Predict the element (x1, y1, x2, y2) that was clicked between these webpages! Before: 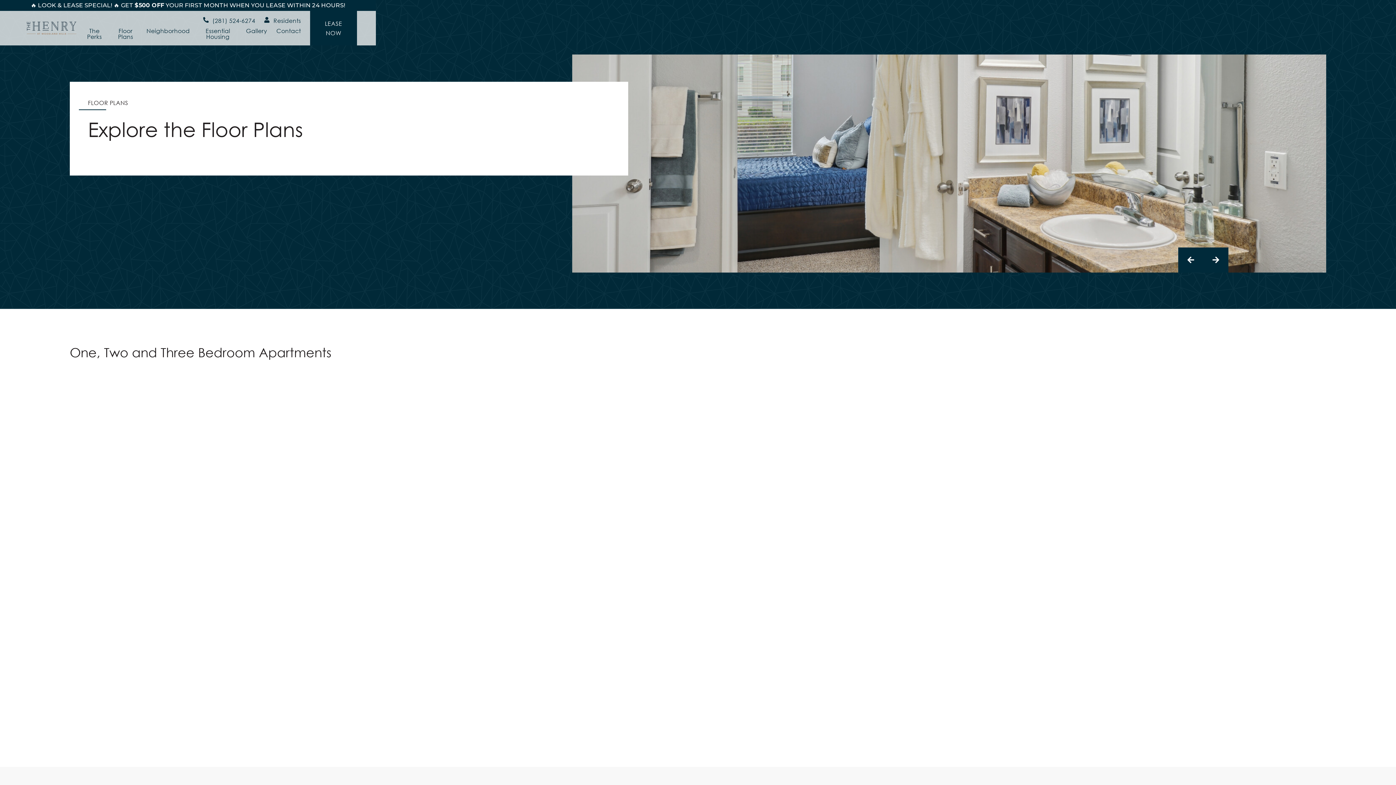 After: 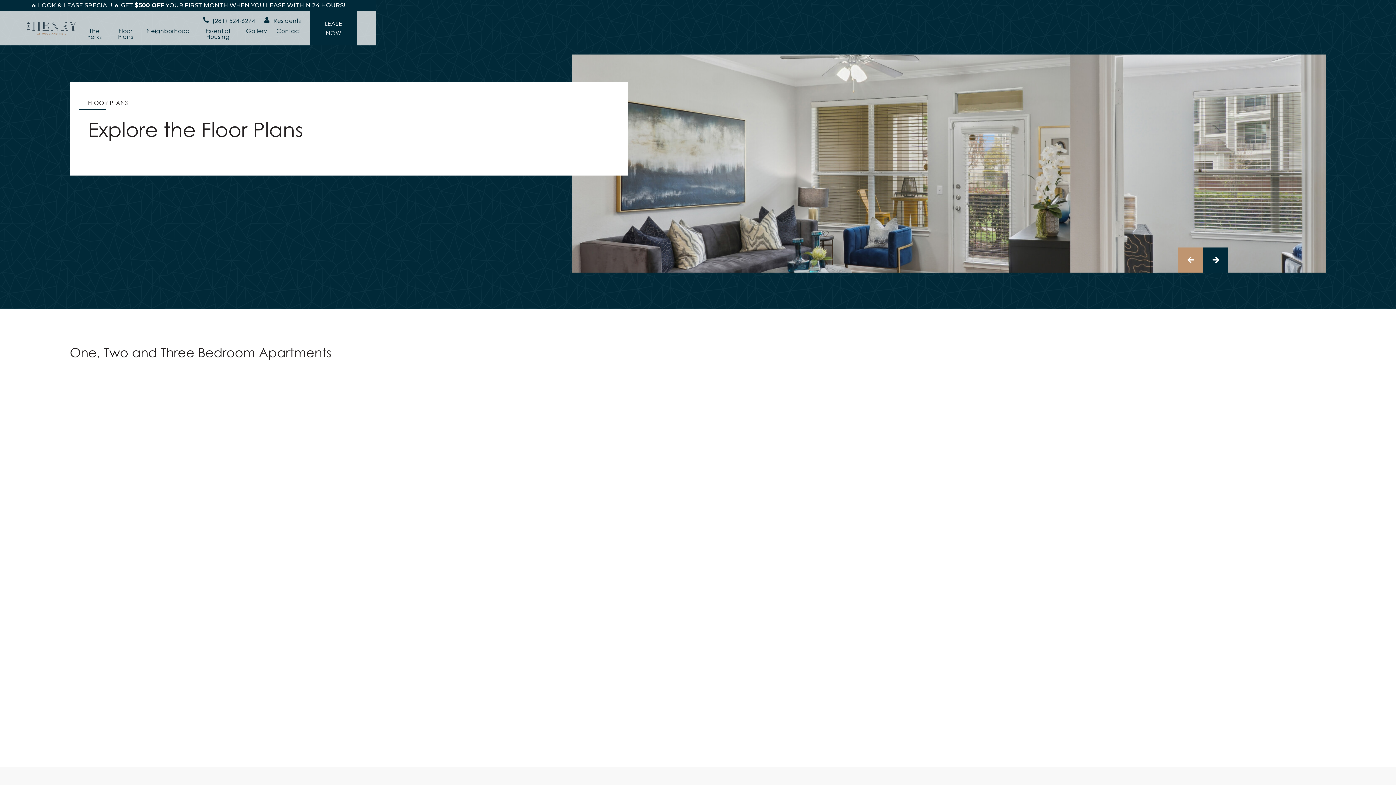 Action: bbox: (1178, 247, 1203, 272)